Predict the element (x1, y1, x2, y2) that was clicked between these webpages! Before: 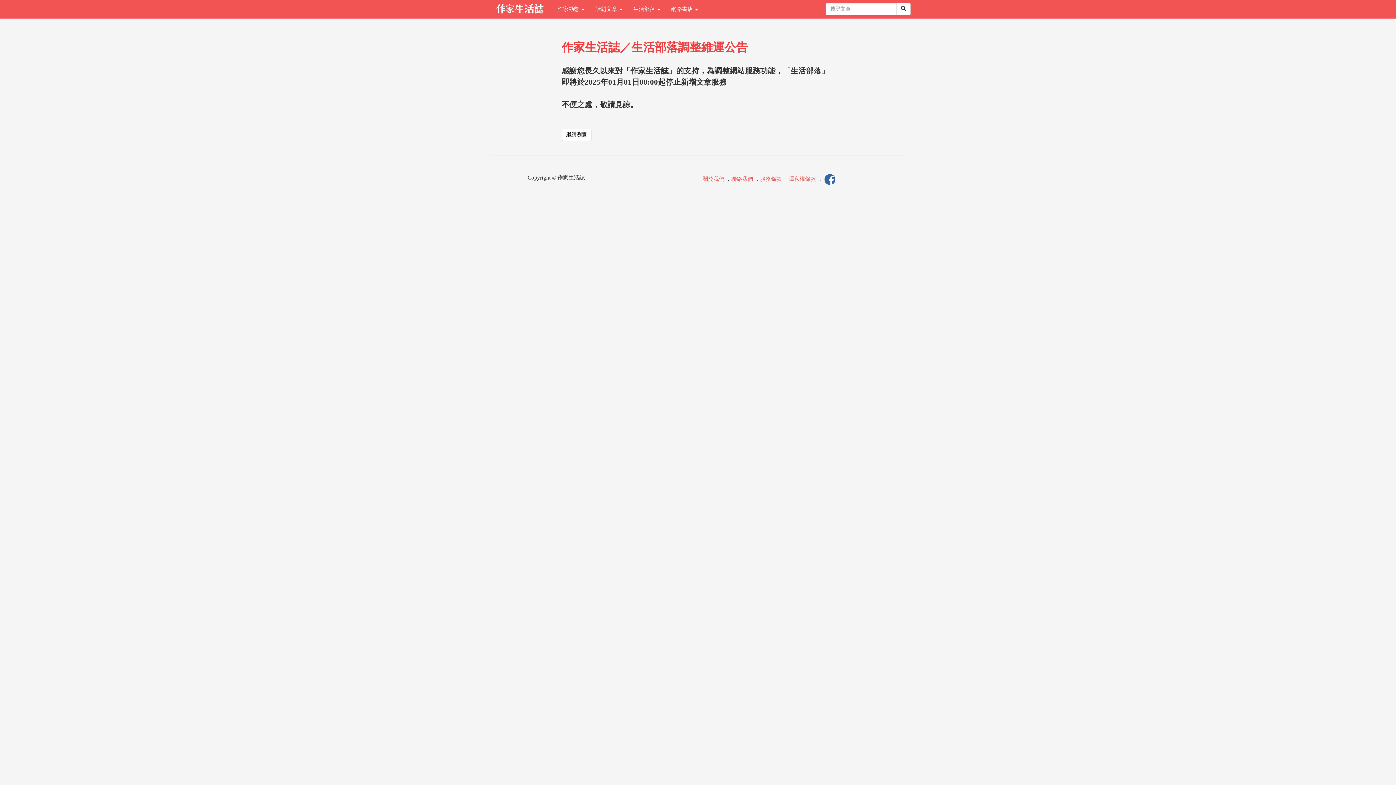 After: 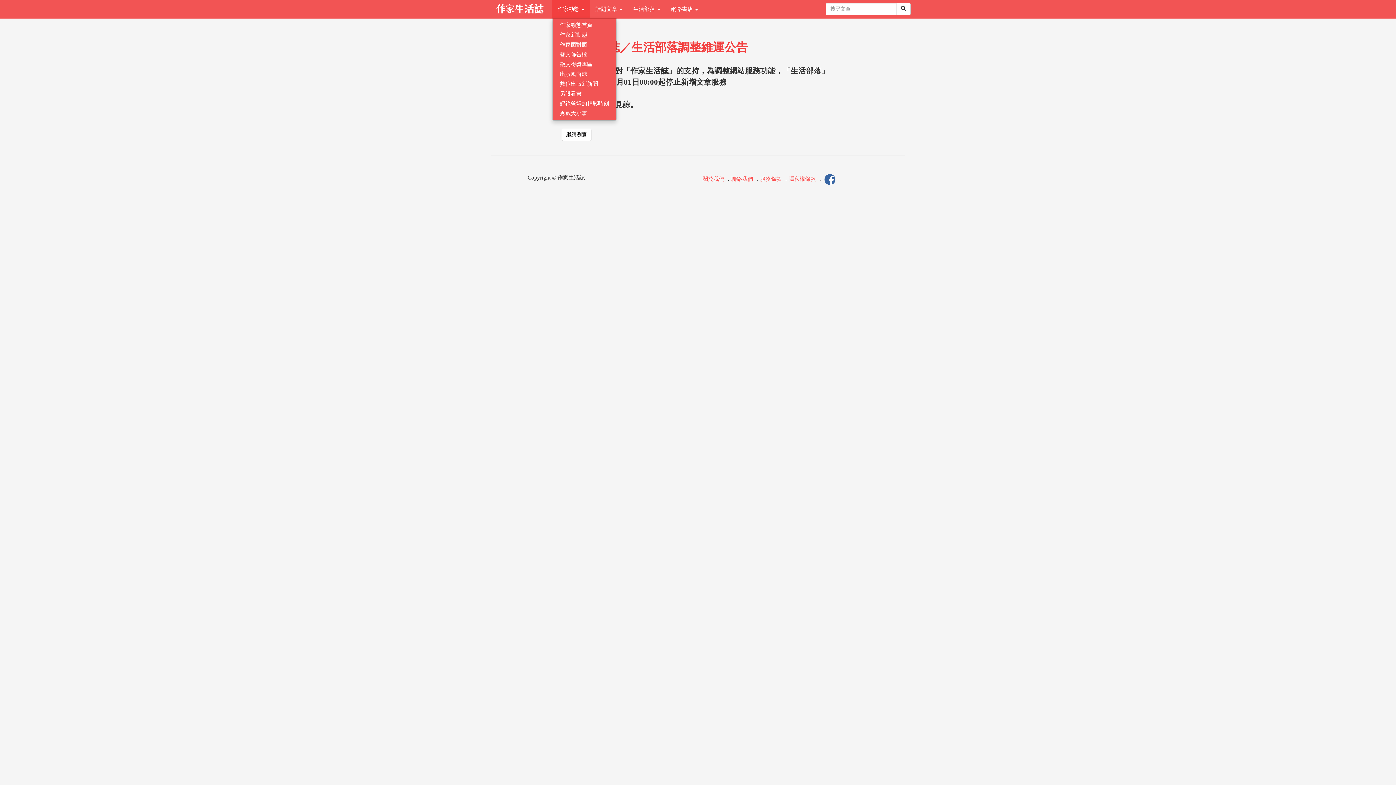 Action: bbox: (552, 0, 590, 18) label: 作家動態 